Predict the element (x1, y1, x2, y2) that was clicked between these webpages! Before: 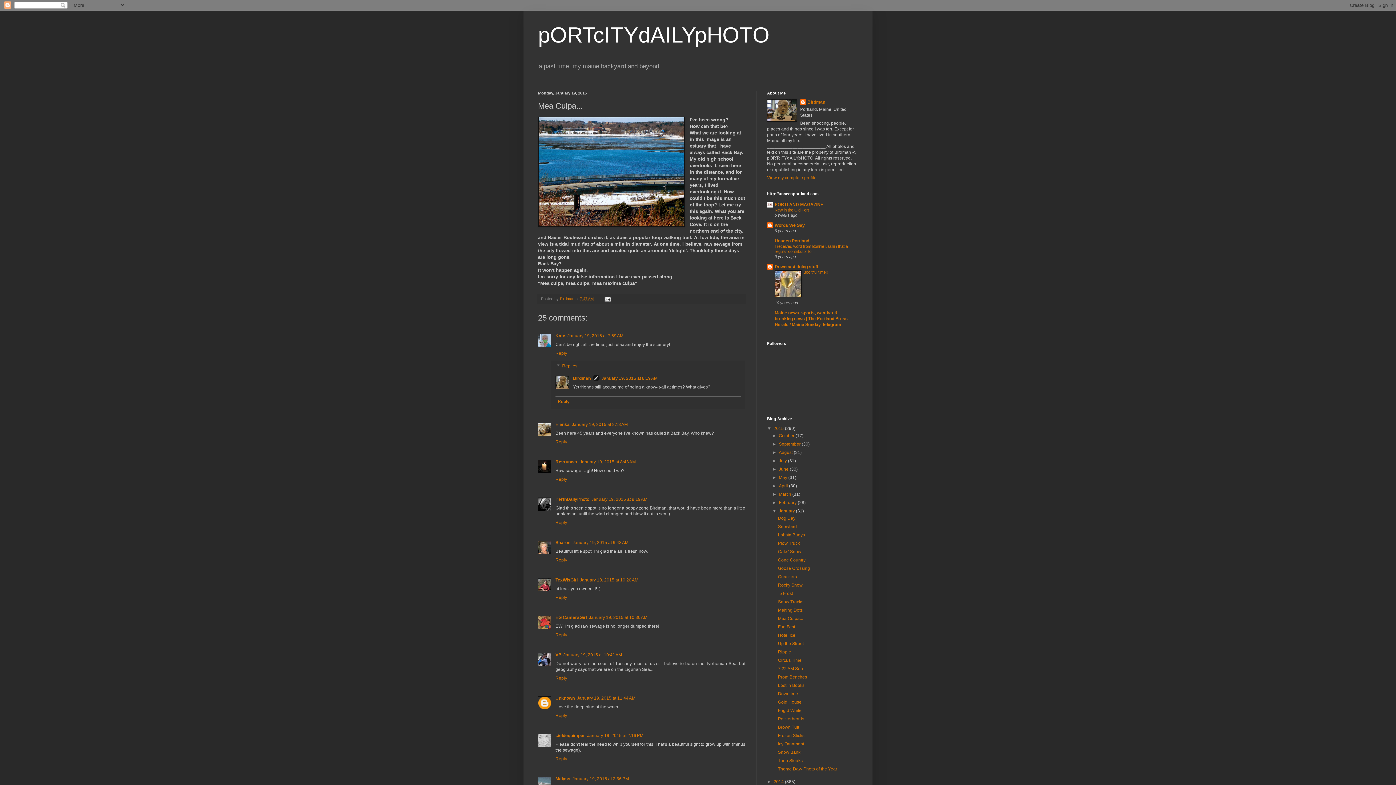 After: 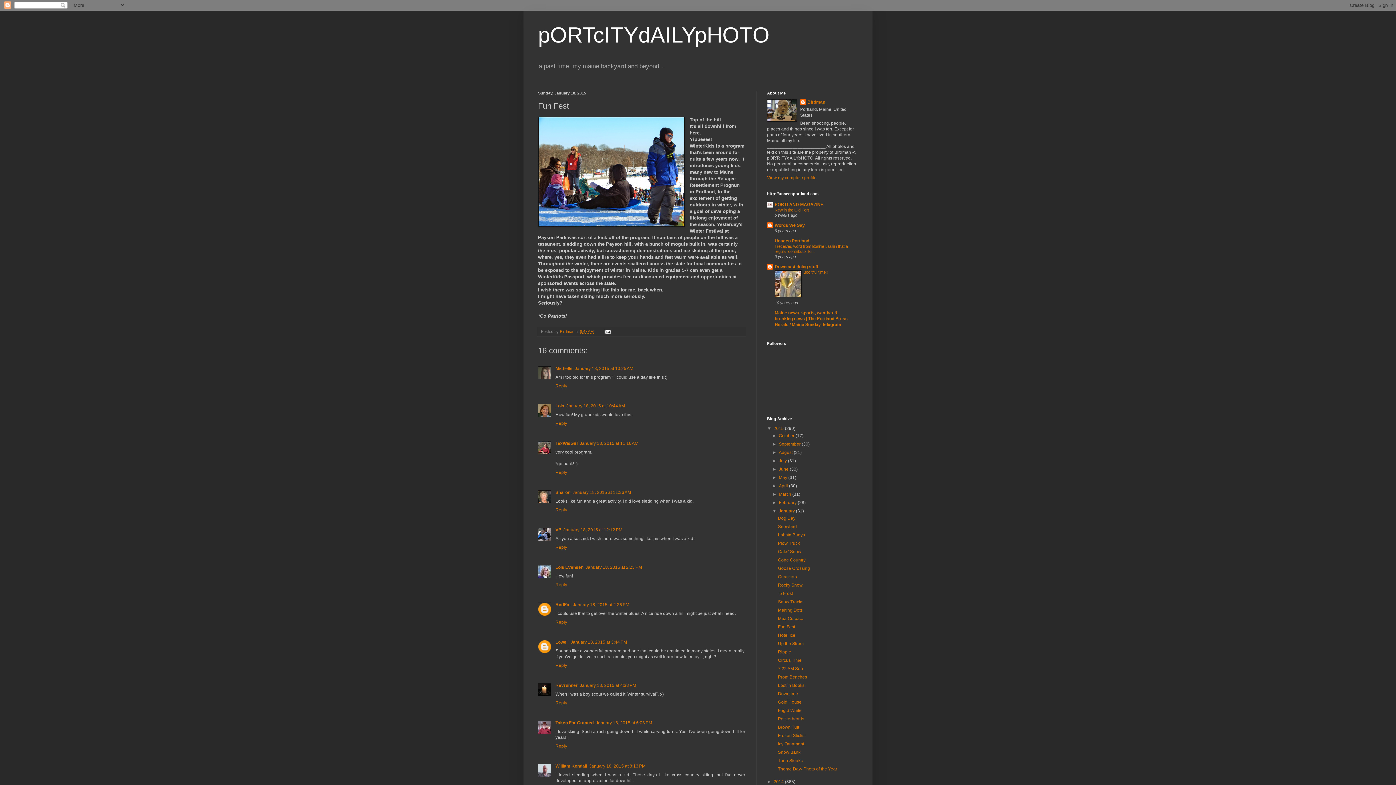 Action: bbox: (778, 624, 795, 629) label: Fun Fest